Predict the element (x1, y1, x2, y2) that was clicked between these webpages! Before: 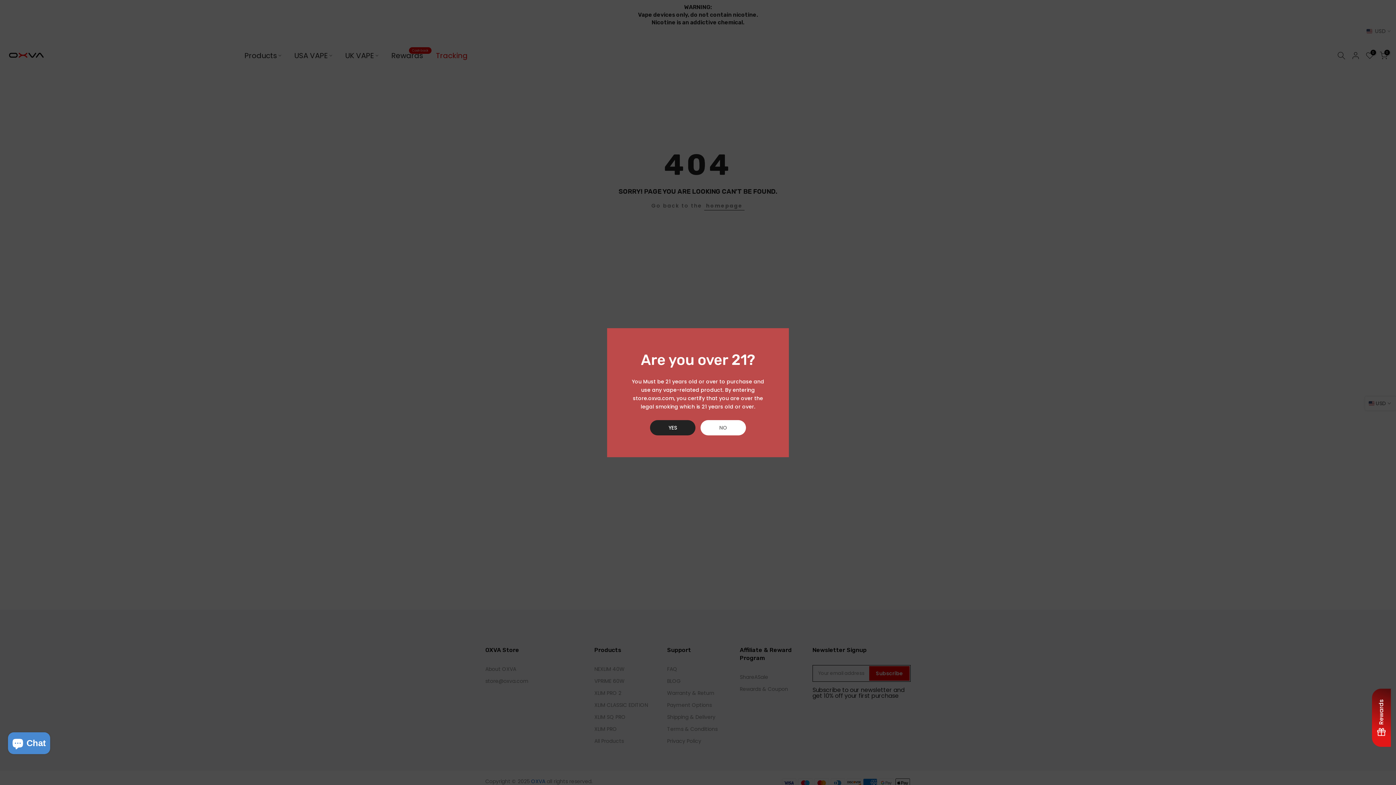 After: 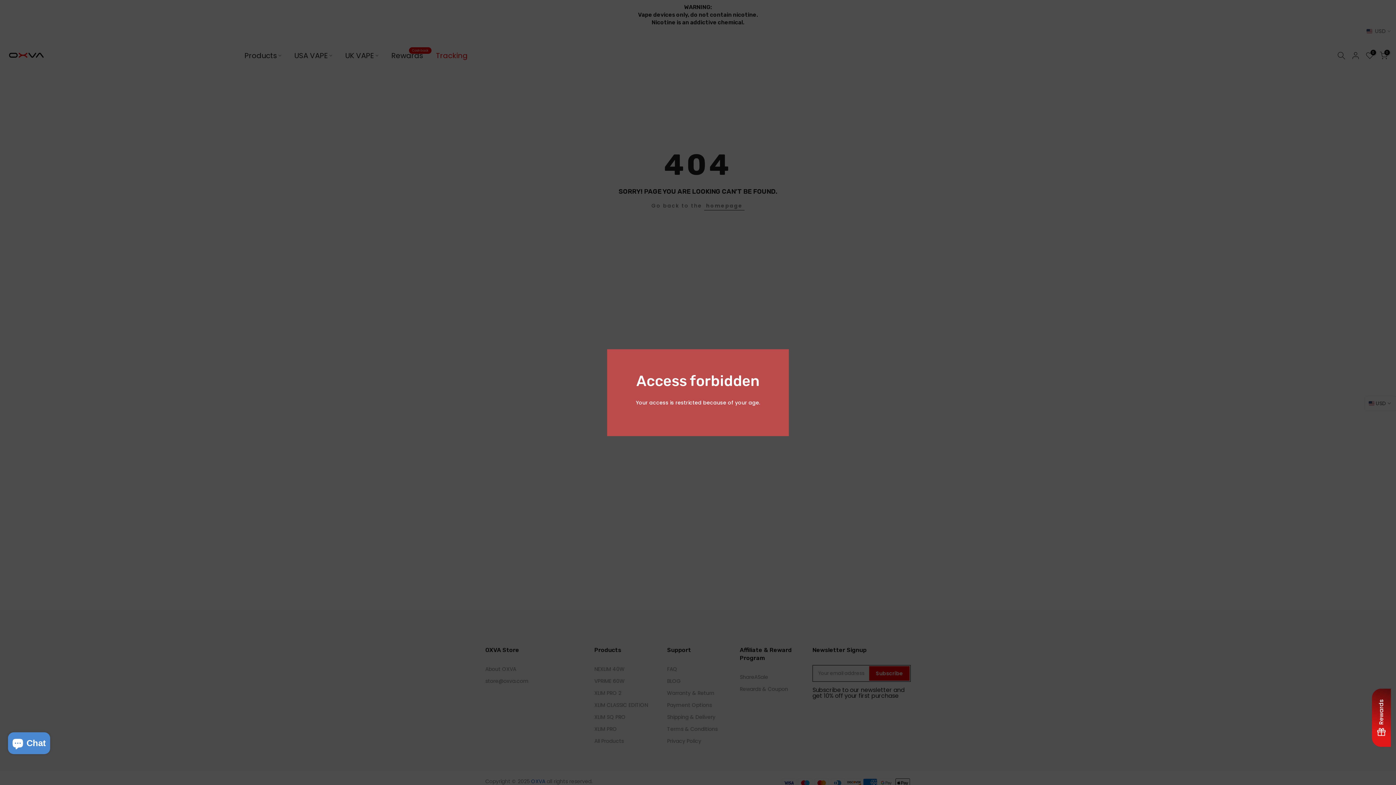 Action: label: NO bbox: (700, 420, 746, 435)